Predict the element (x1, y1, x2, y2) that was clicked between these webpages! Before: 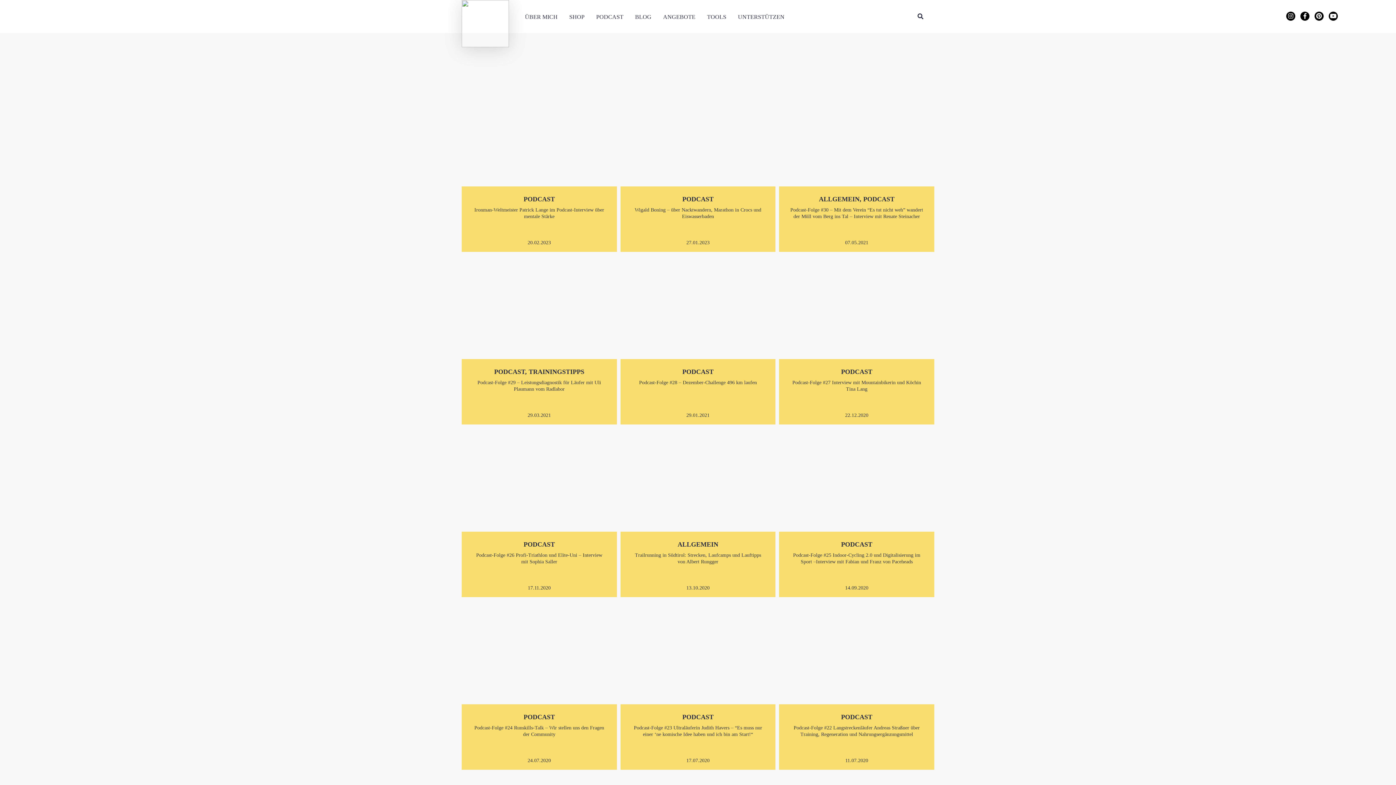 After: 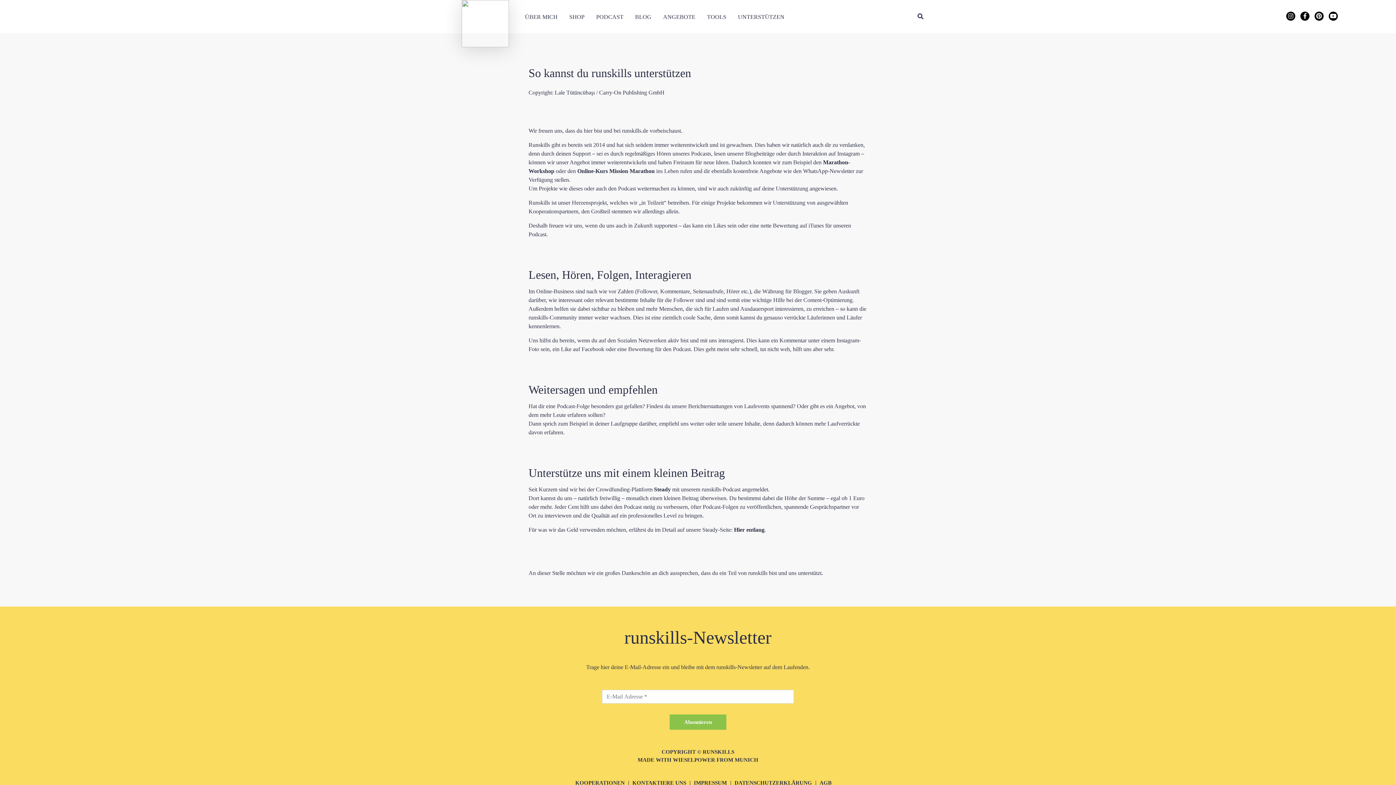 Action: label: UNTERSTÜTZEN bbox: (738, 13, 784, 20)